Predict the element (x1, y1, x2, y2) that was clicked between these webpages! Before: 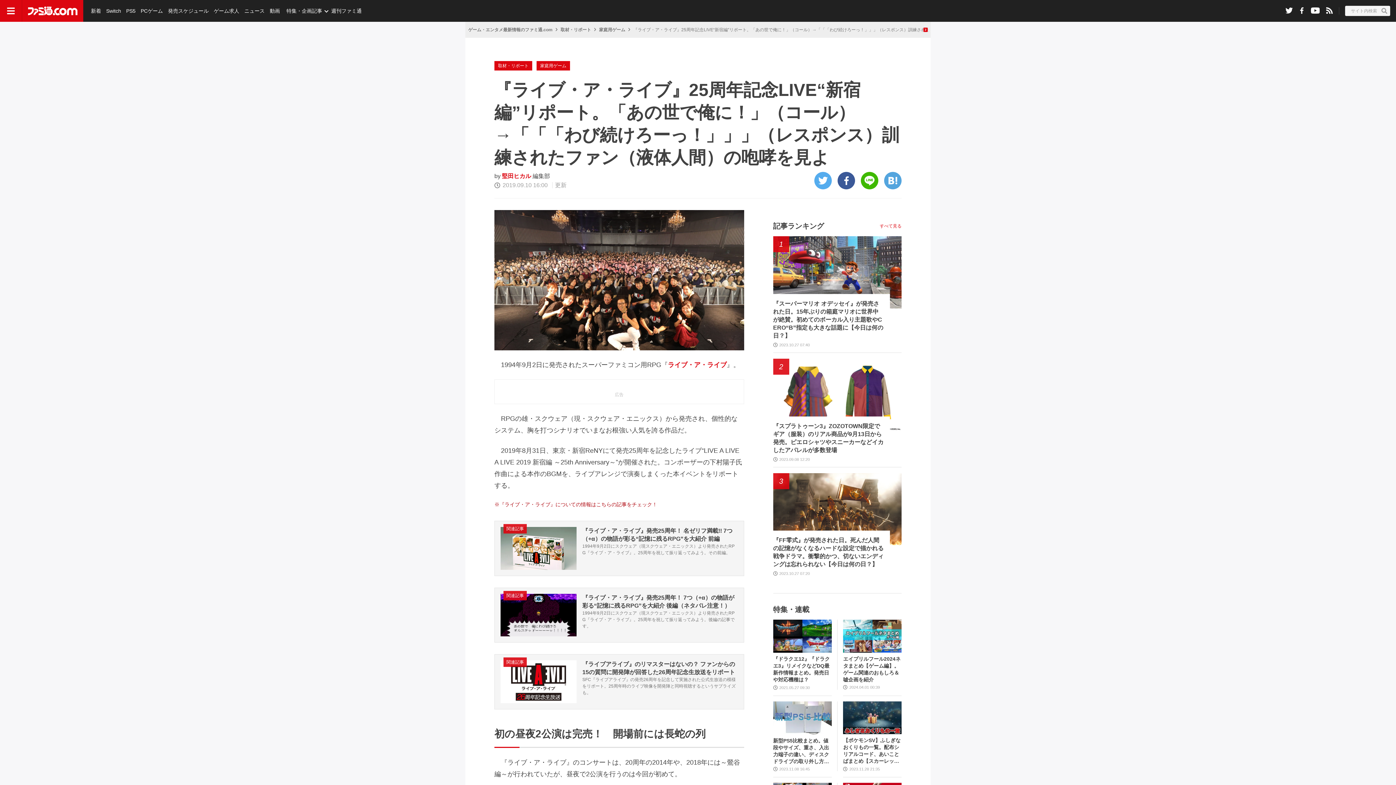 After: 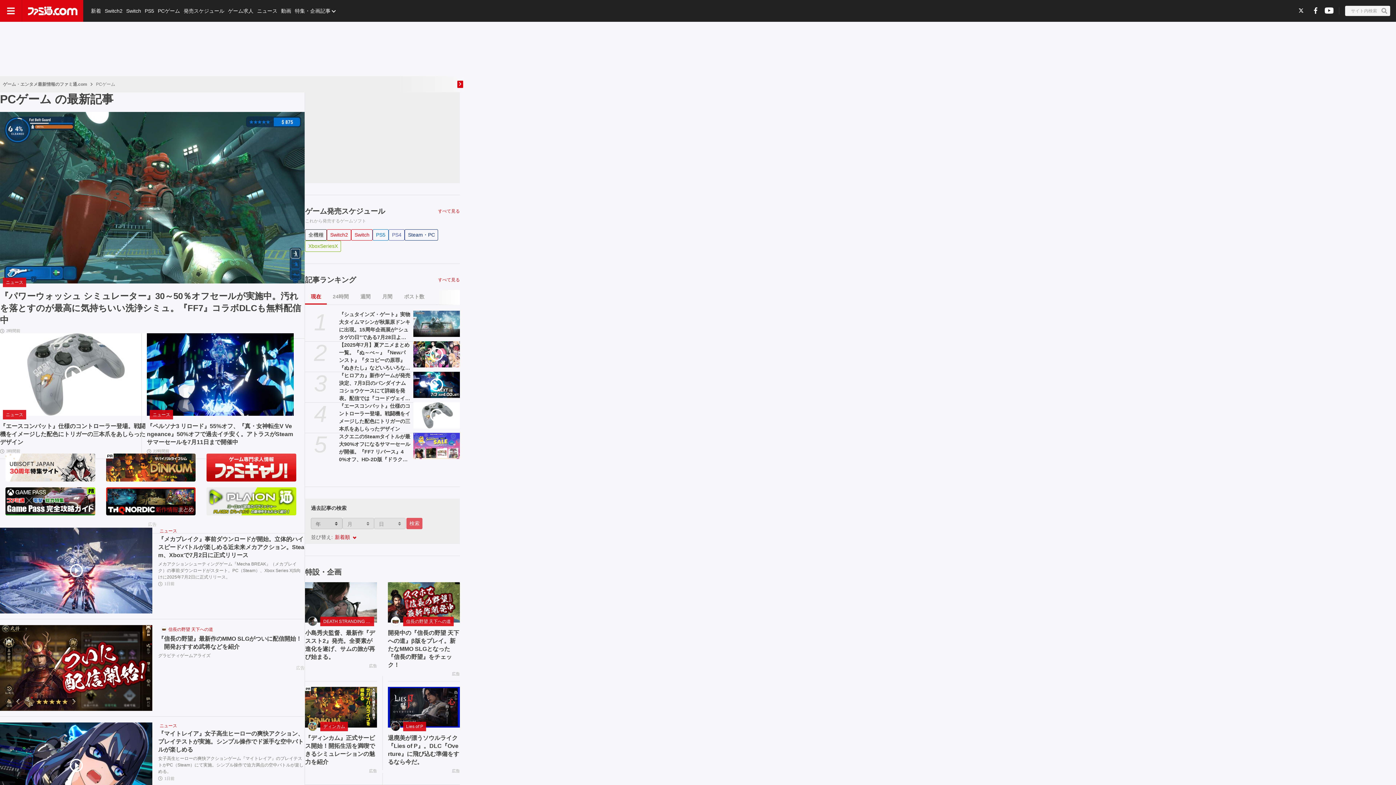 Action: bbox: (138, 0, 164, 21) label: PCゲーム